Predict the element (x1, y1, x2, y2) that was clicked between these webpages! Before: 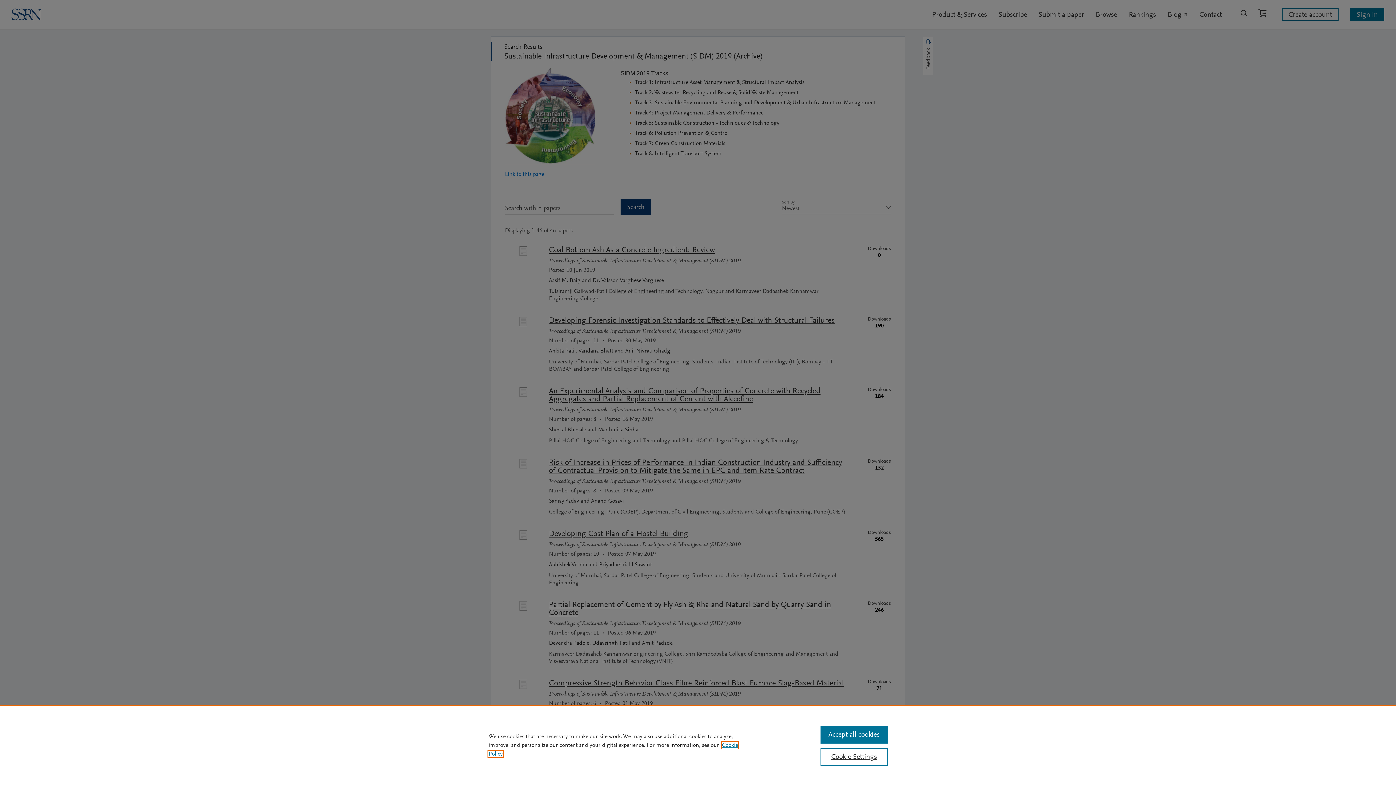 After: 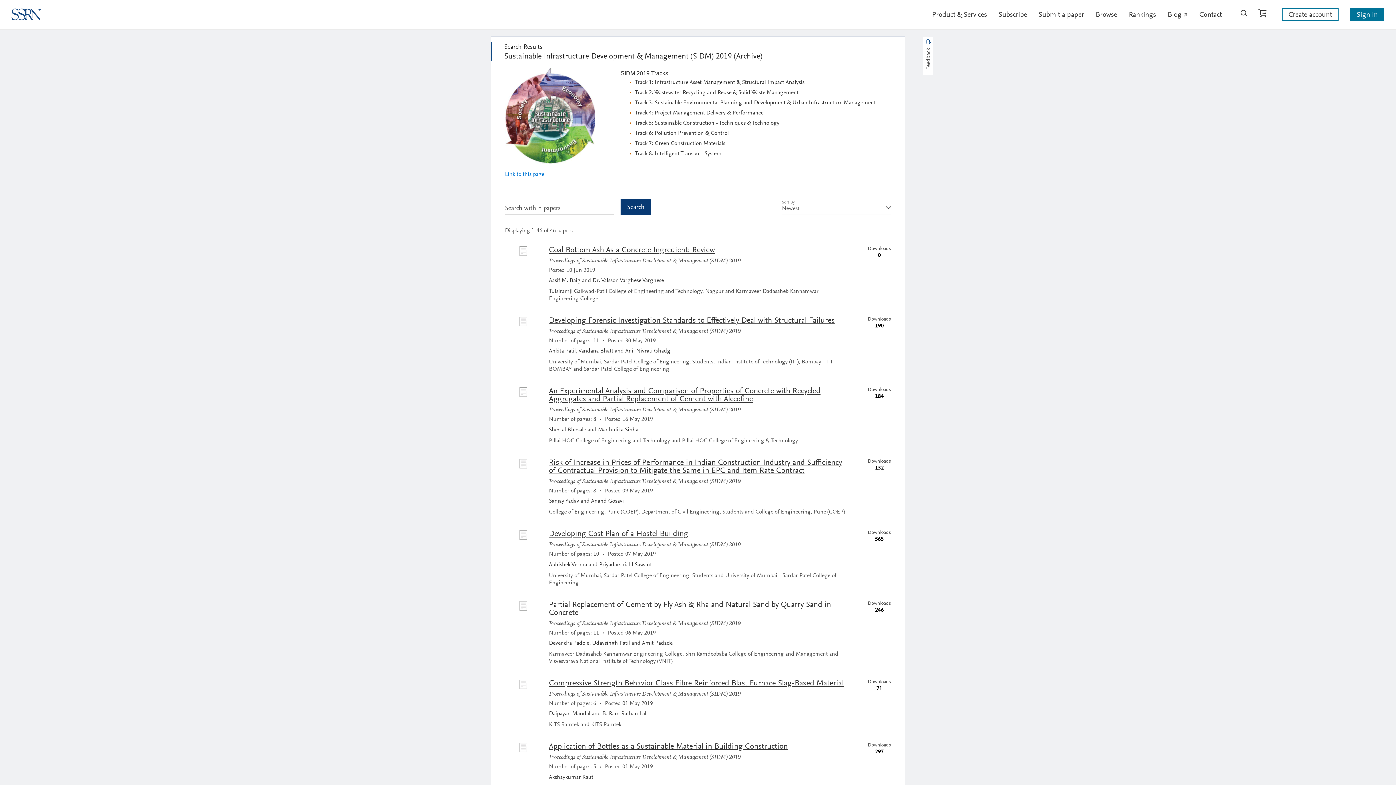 Action: label: Accept all cookies bbox: (820, 726, 887, 744)